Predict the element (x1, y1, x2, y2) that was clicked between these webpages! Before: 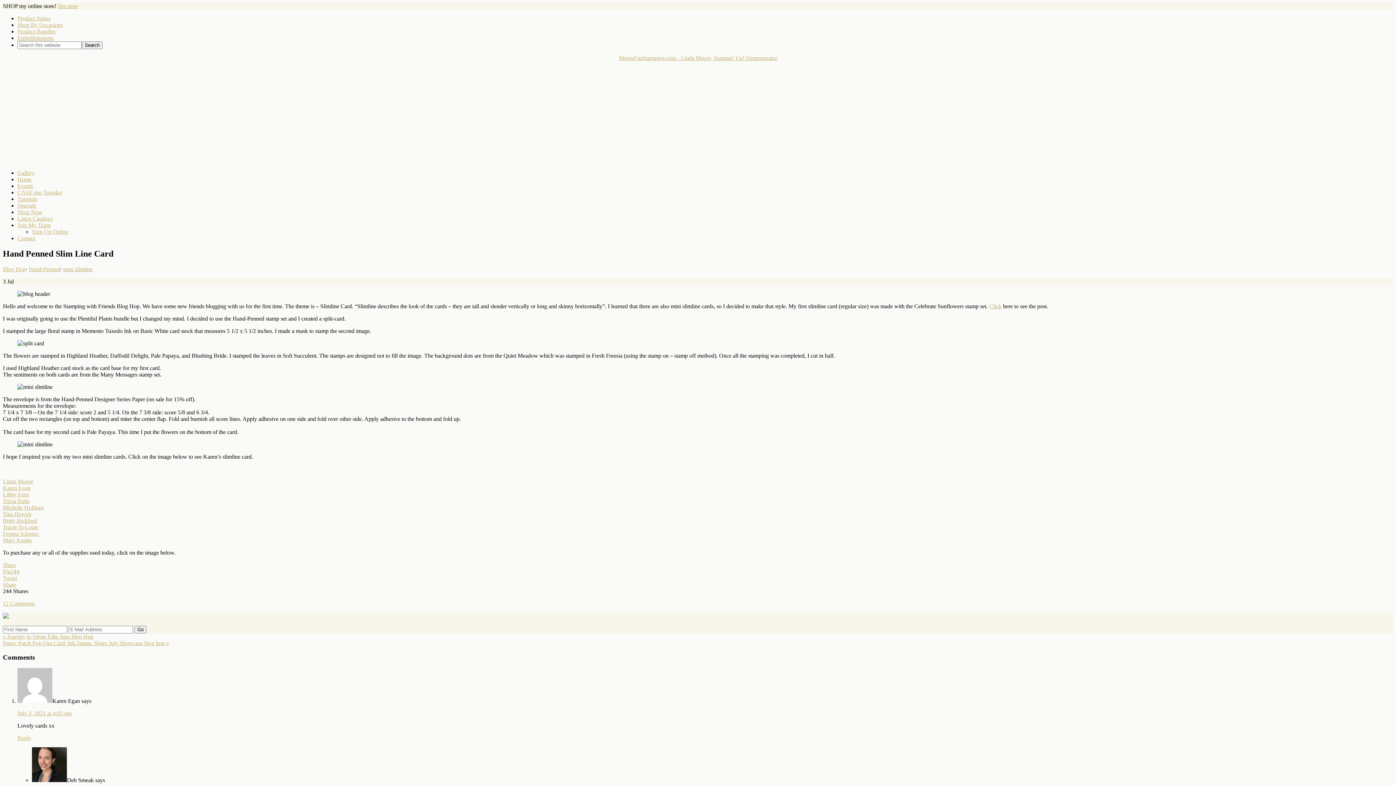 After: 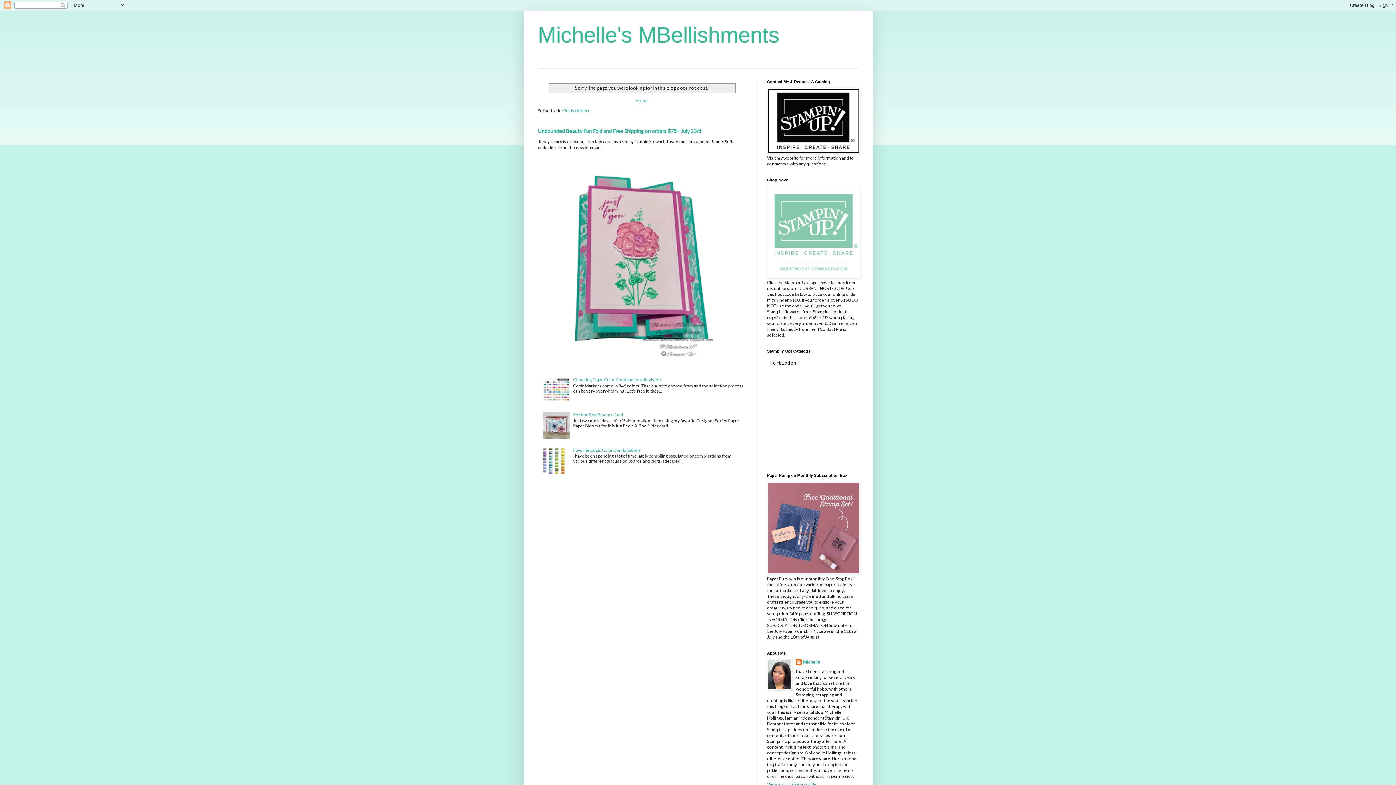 Action: bbox: (2, 504, 44, 510) label: Michelle Hollings